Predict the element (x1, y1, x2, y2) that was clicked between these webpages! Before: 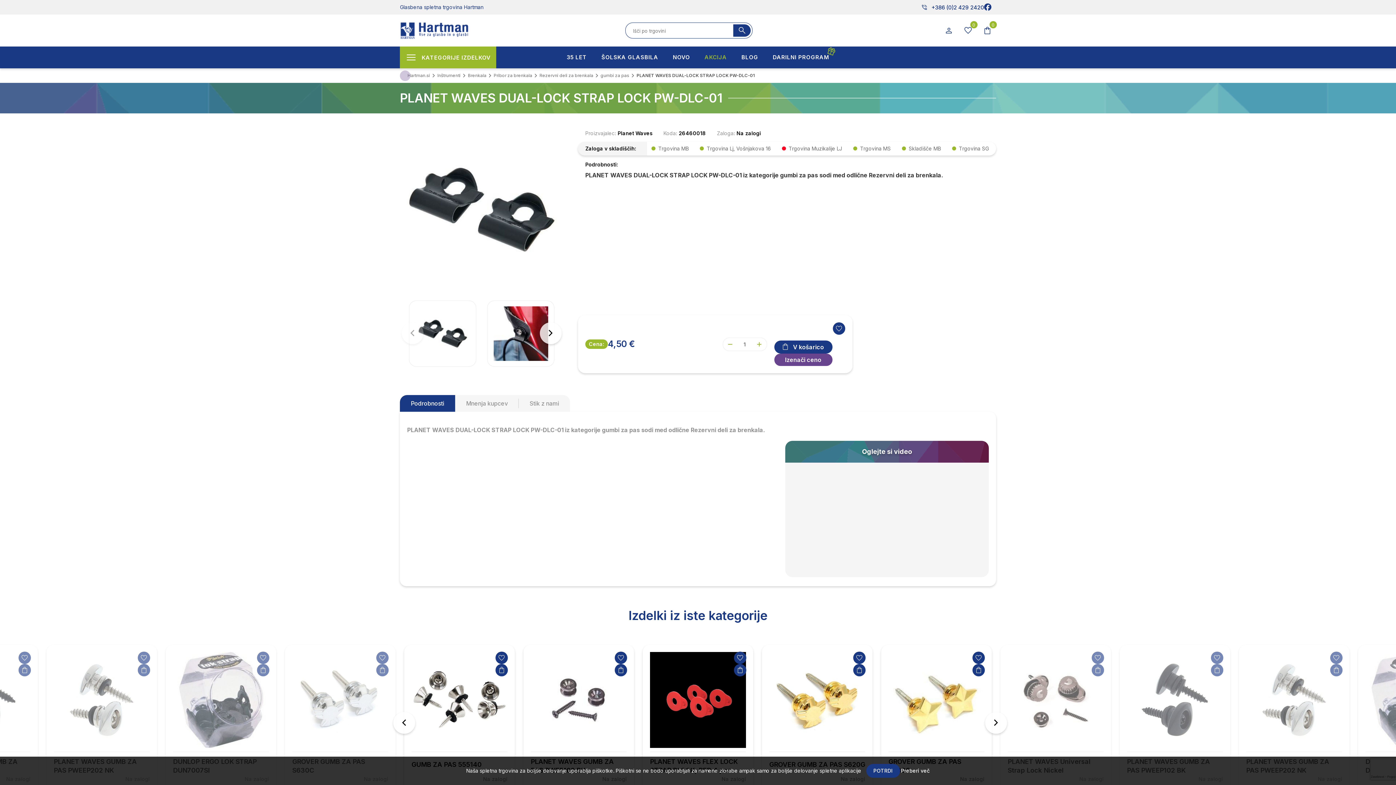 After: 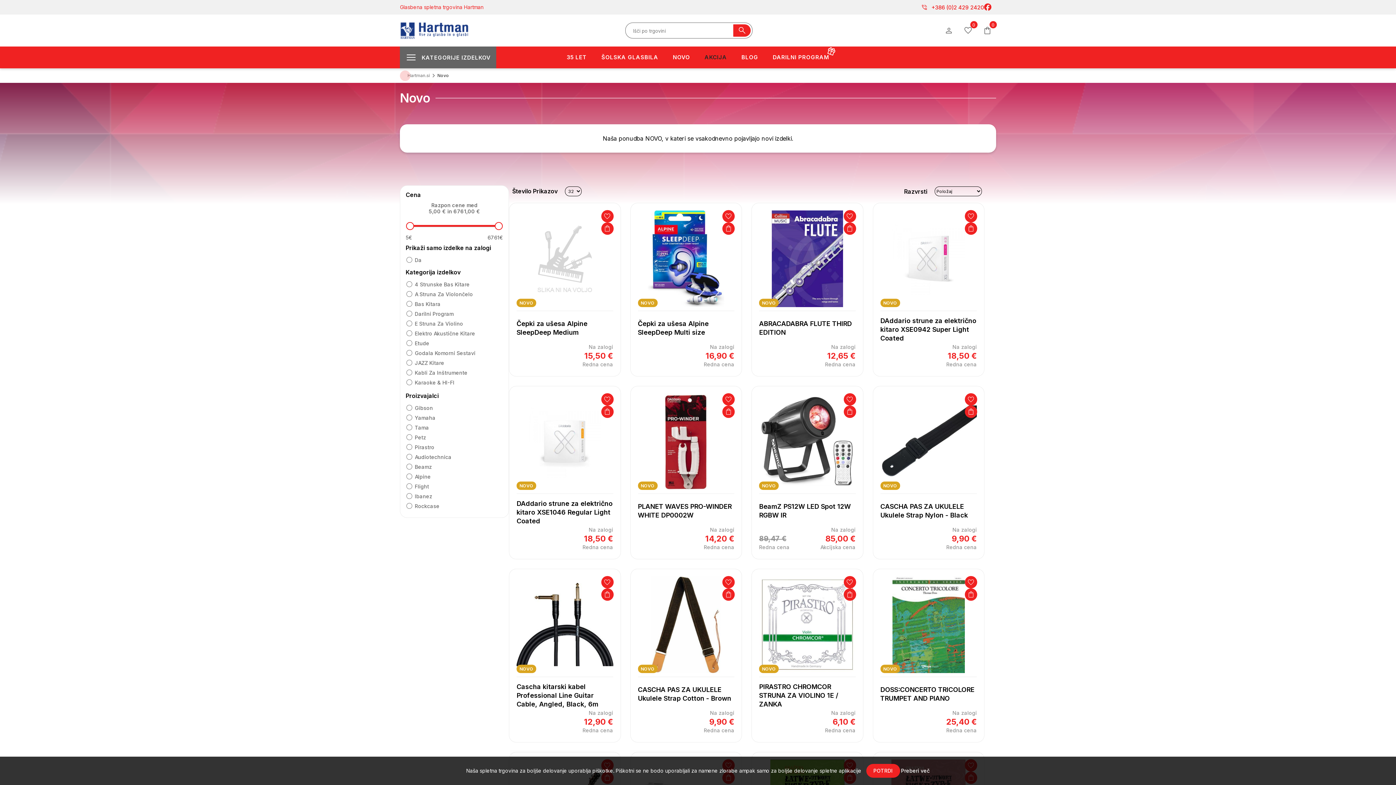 Action: label: NOVO bbox: (665, 46, 697, 68)